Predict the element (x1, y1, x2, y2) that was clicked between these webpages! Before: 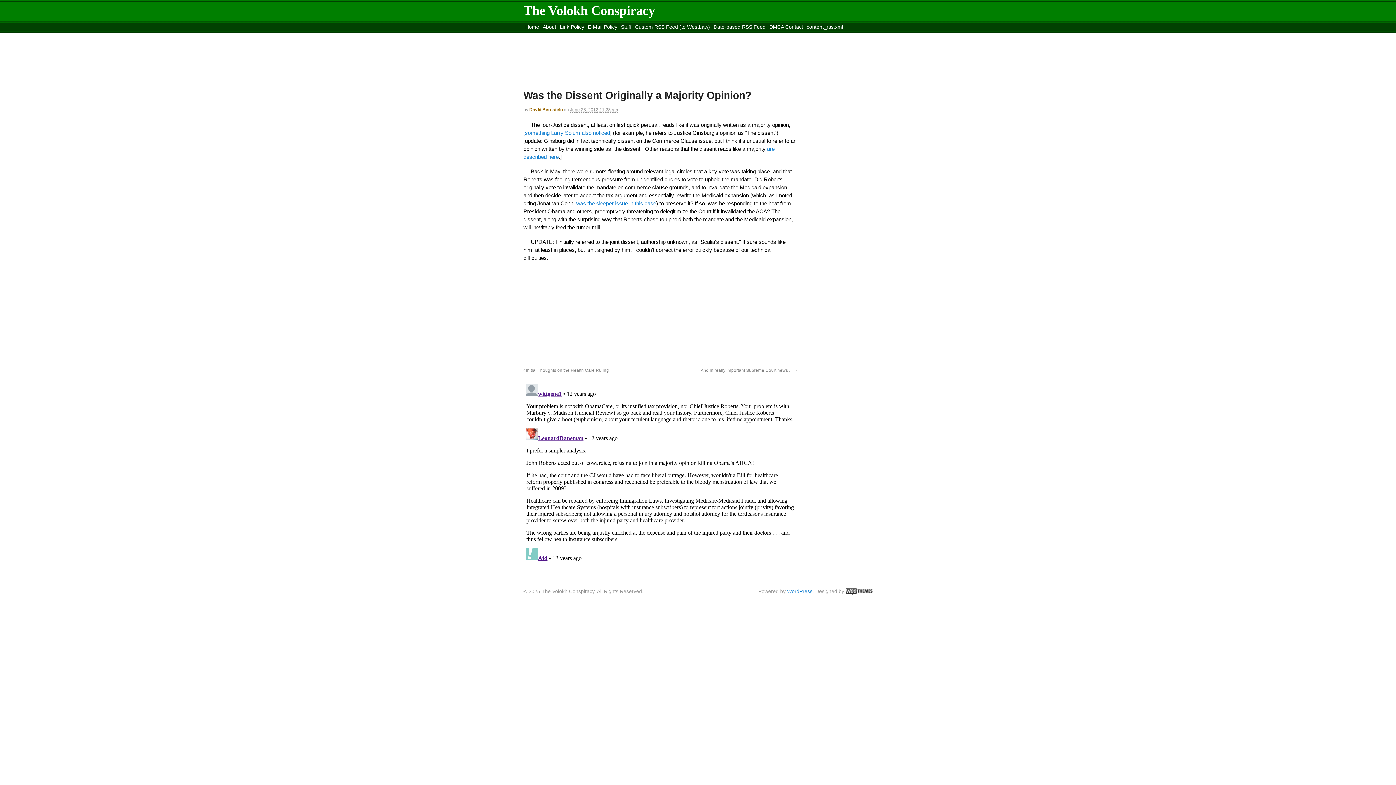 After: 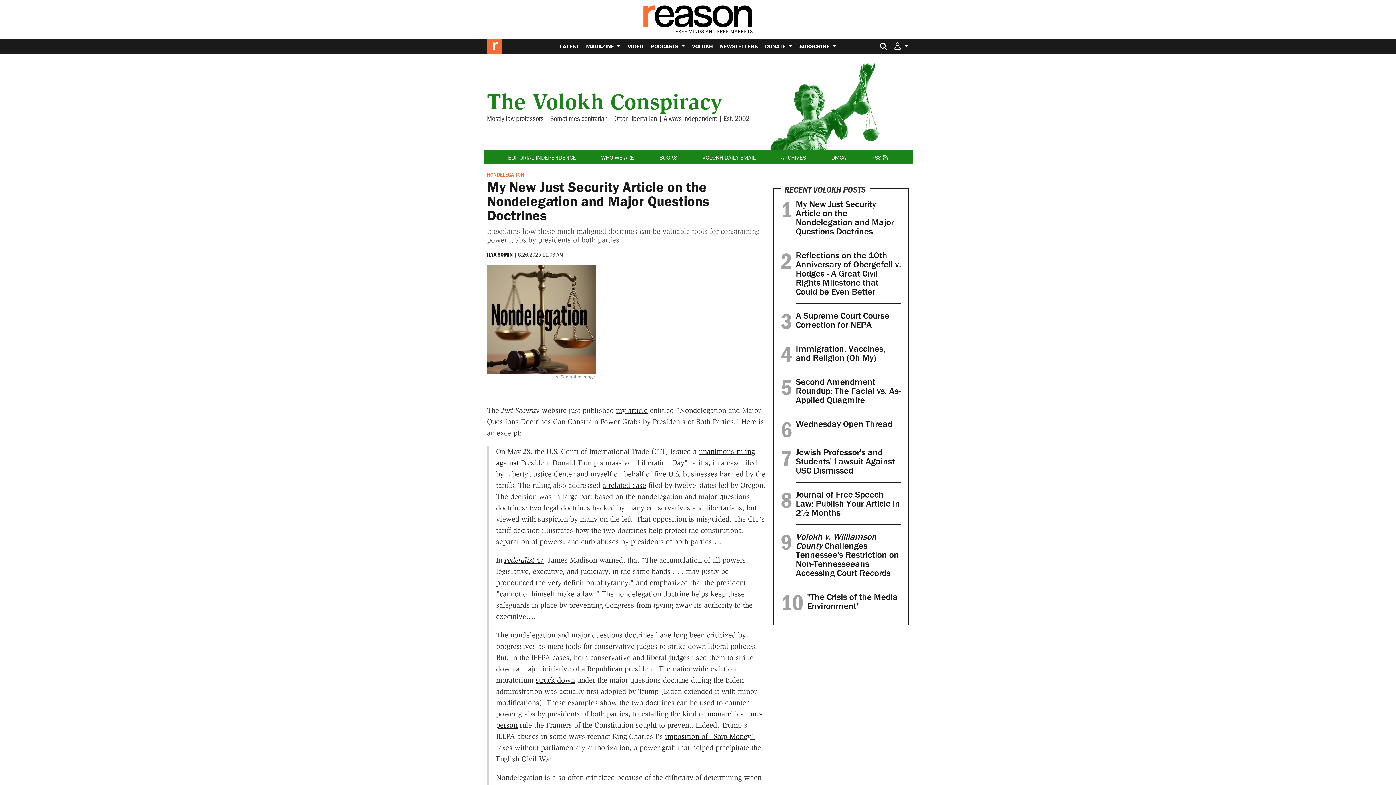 Action: bbox: (523, 3, 655, 17) label: The Volokh Conspiracy